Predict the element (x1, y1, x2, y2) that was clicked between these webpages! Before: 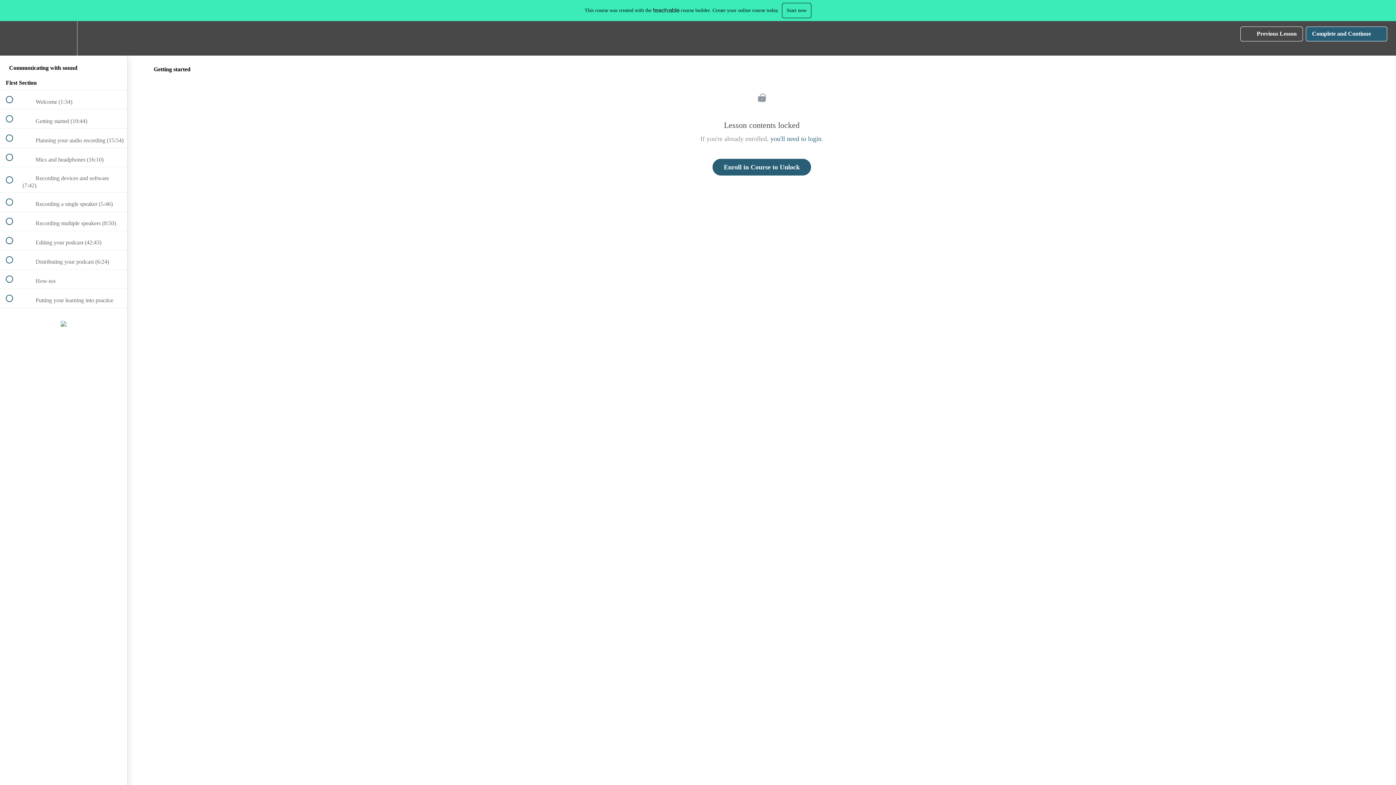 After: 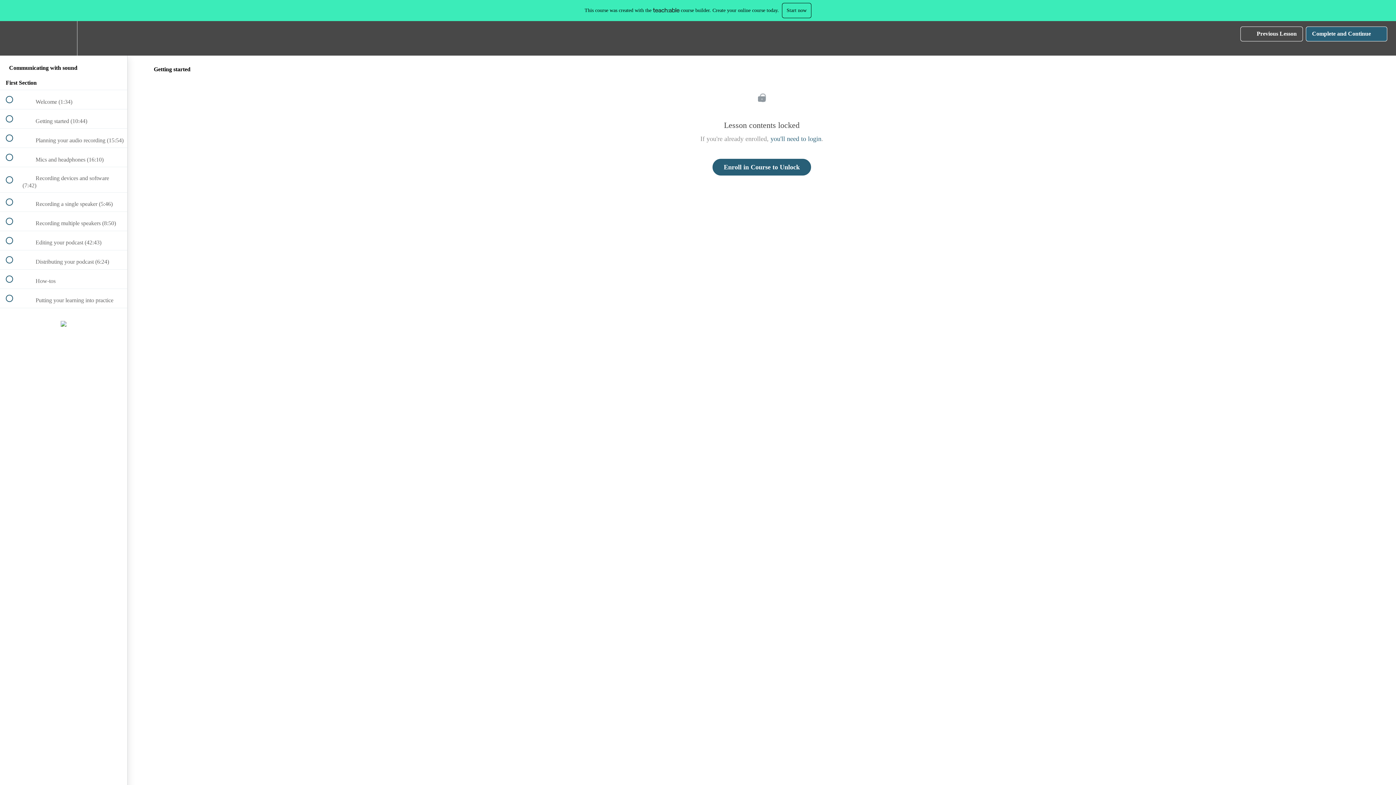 Action: label: Complete and Continue
  bbox: (1306, 26, 1387, 41)